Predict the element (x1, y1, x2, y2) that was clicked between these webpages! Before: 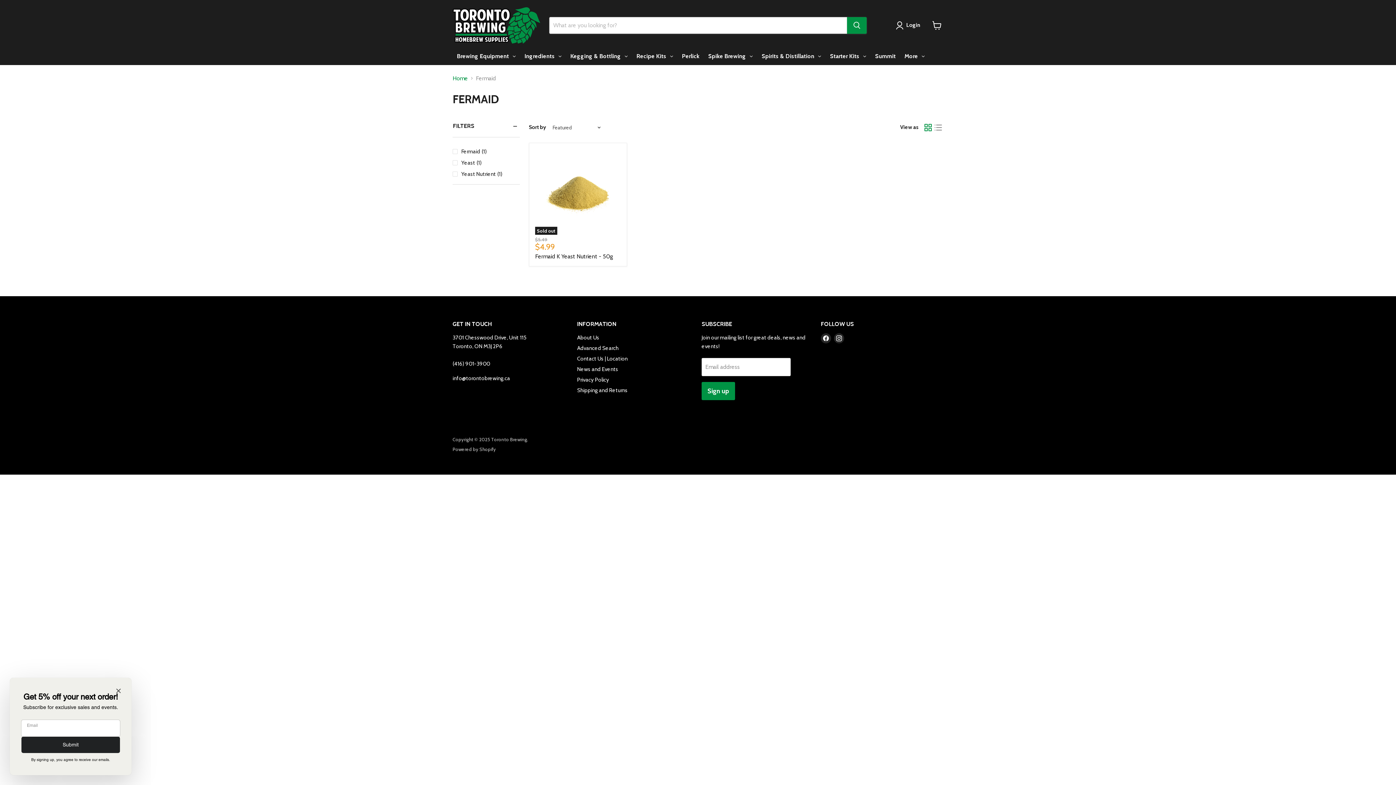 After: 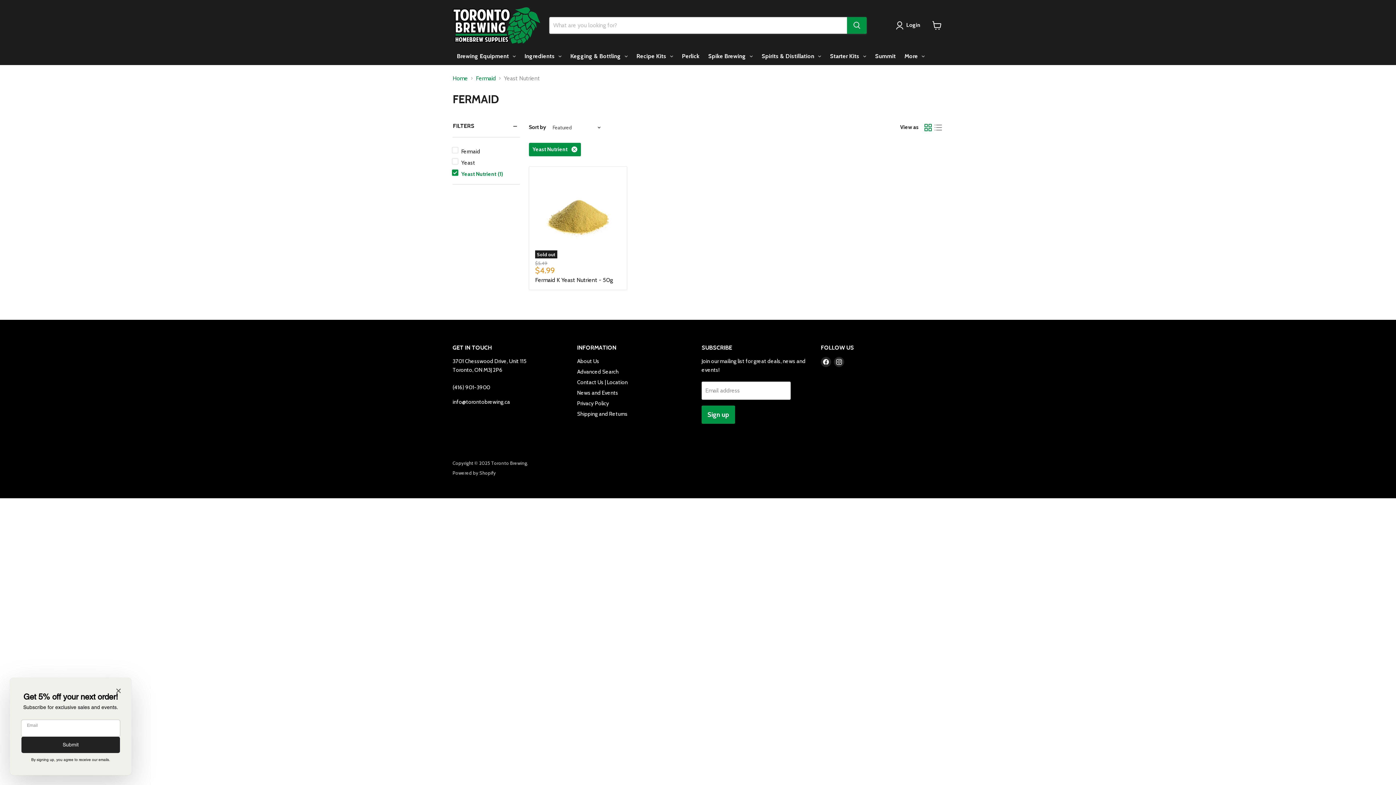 Action: label: Yeast Nutrient
(1) bbox: (451, 170, 520, 178)